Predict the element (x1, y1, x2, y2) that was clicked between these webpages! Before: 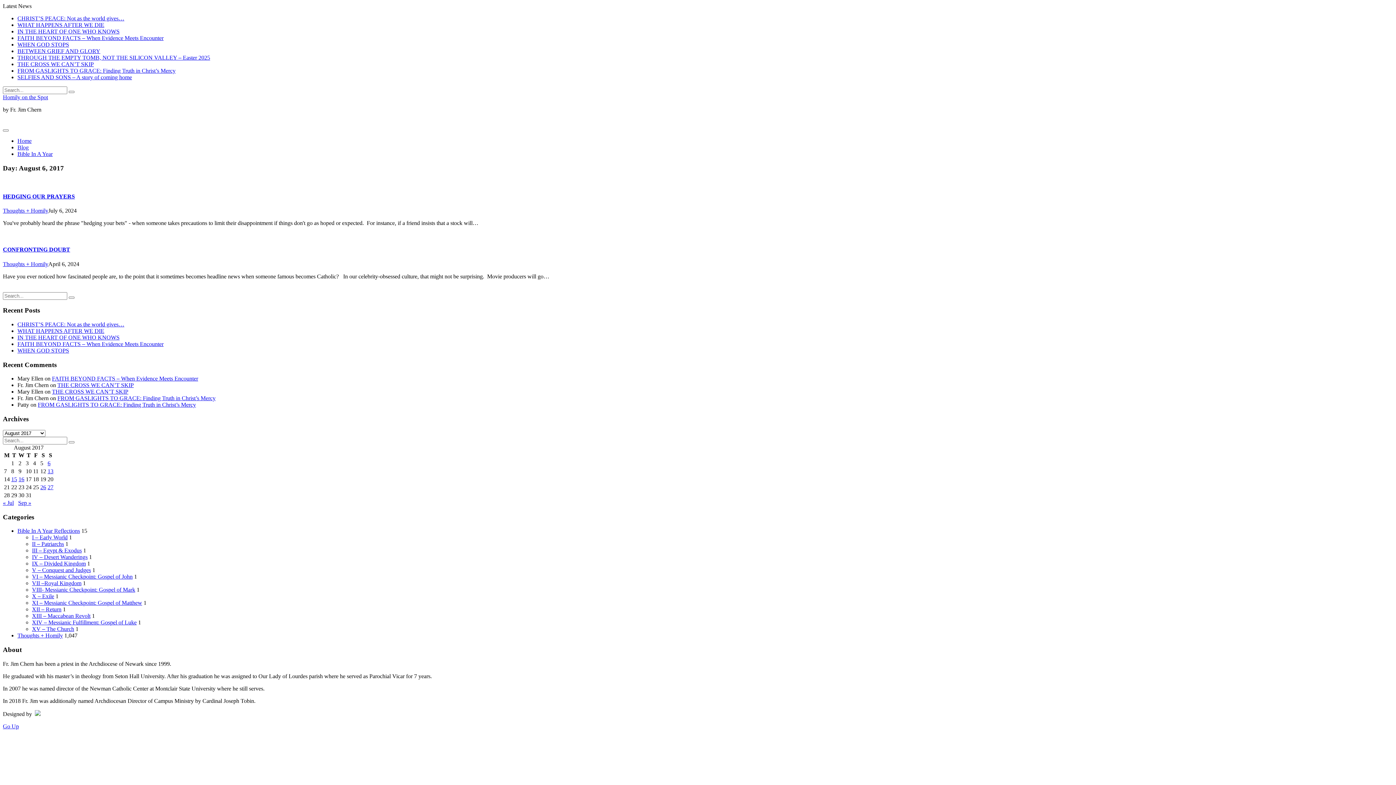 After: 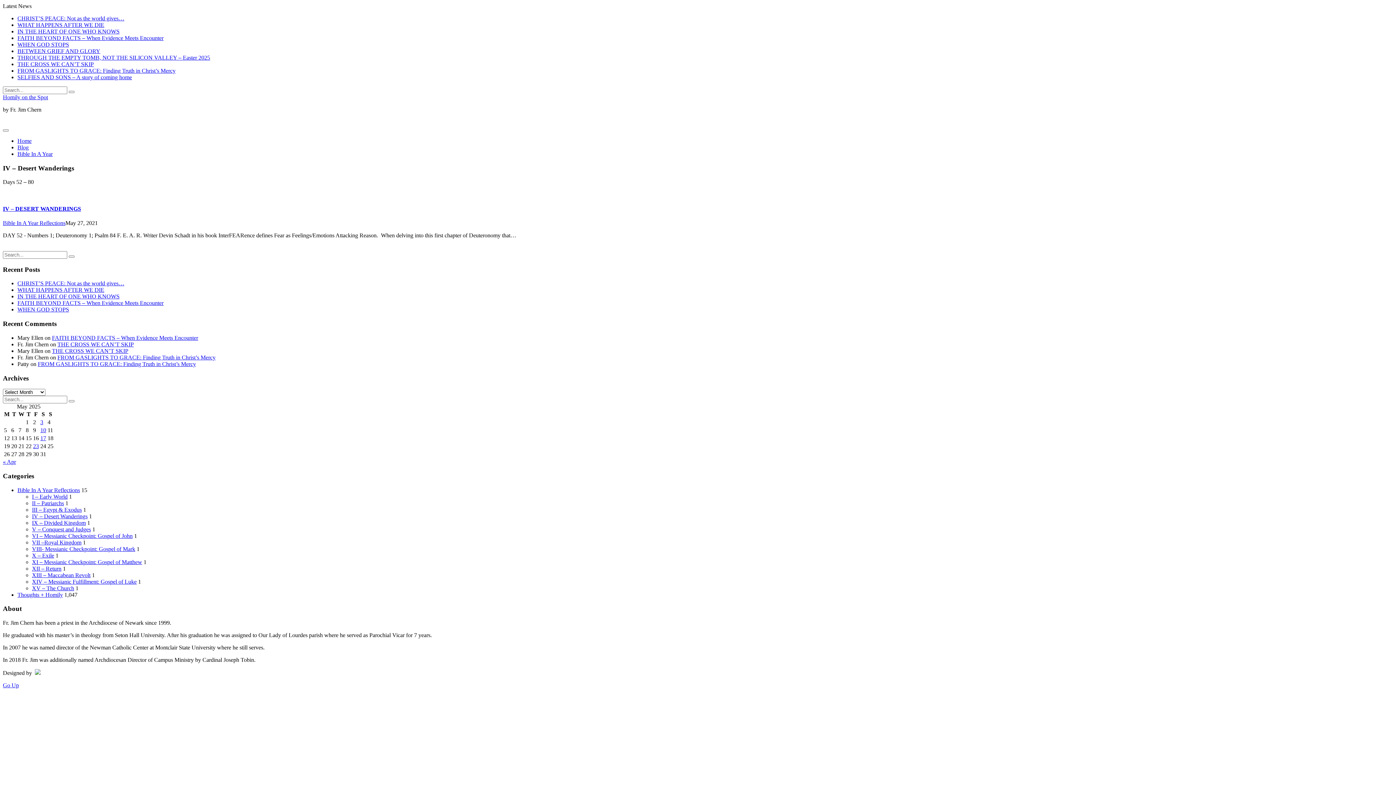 Action: label: IV – Desert Wanderings bbox: (32, 554, 87, 560)